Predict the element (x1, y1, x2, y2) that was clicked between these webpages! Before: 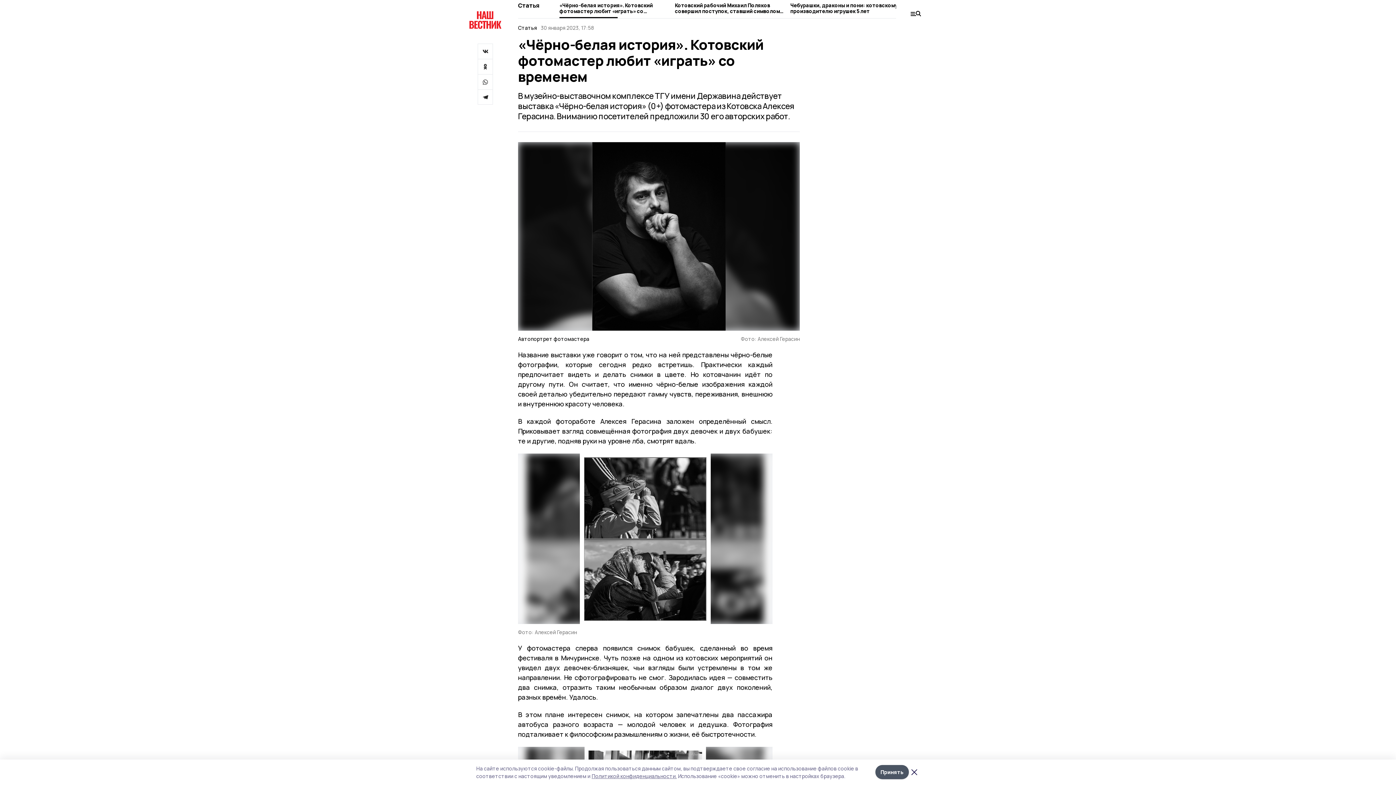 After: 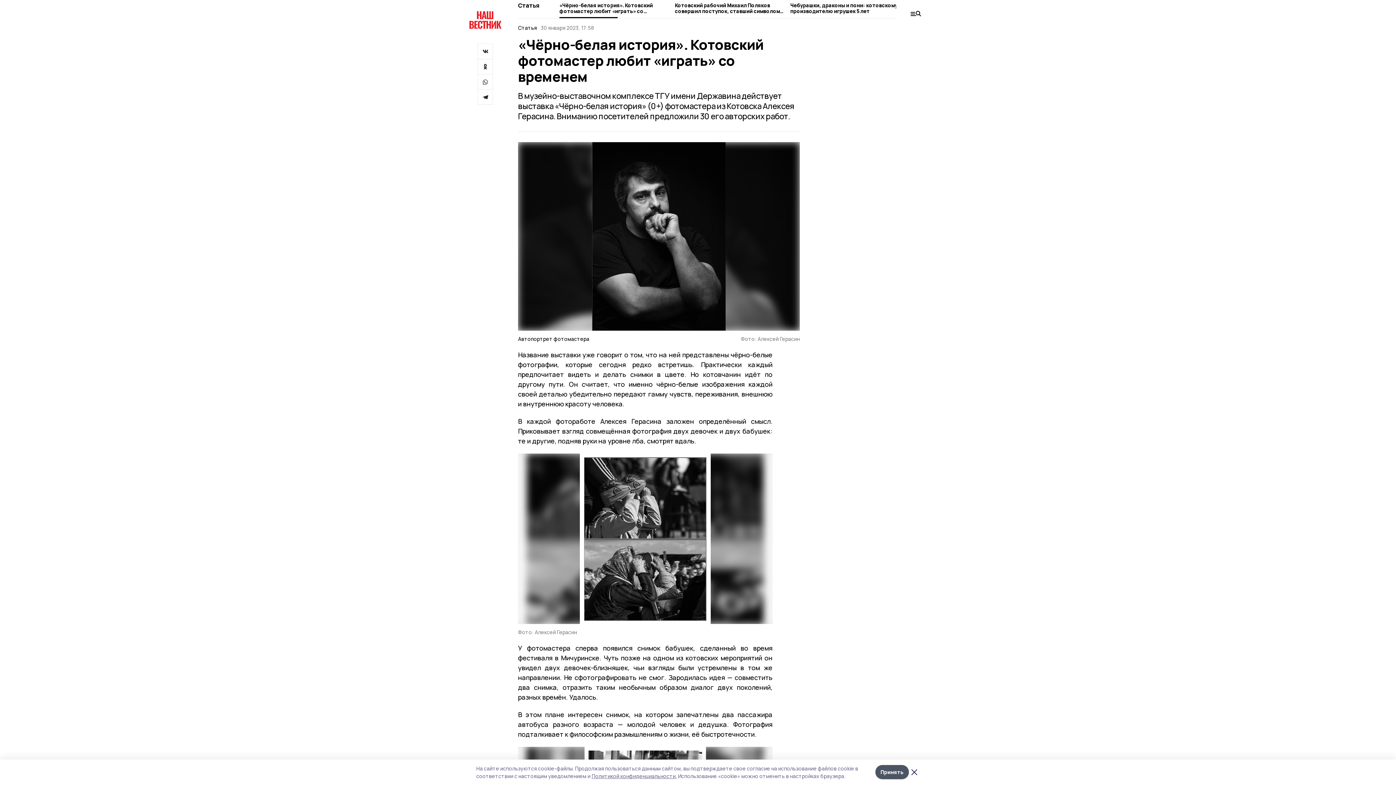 Action: bbox: (477, 89, 493, 104)